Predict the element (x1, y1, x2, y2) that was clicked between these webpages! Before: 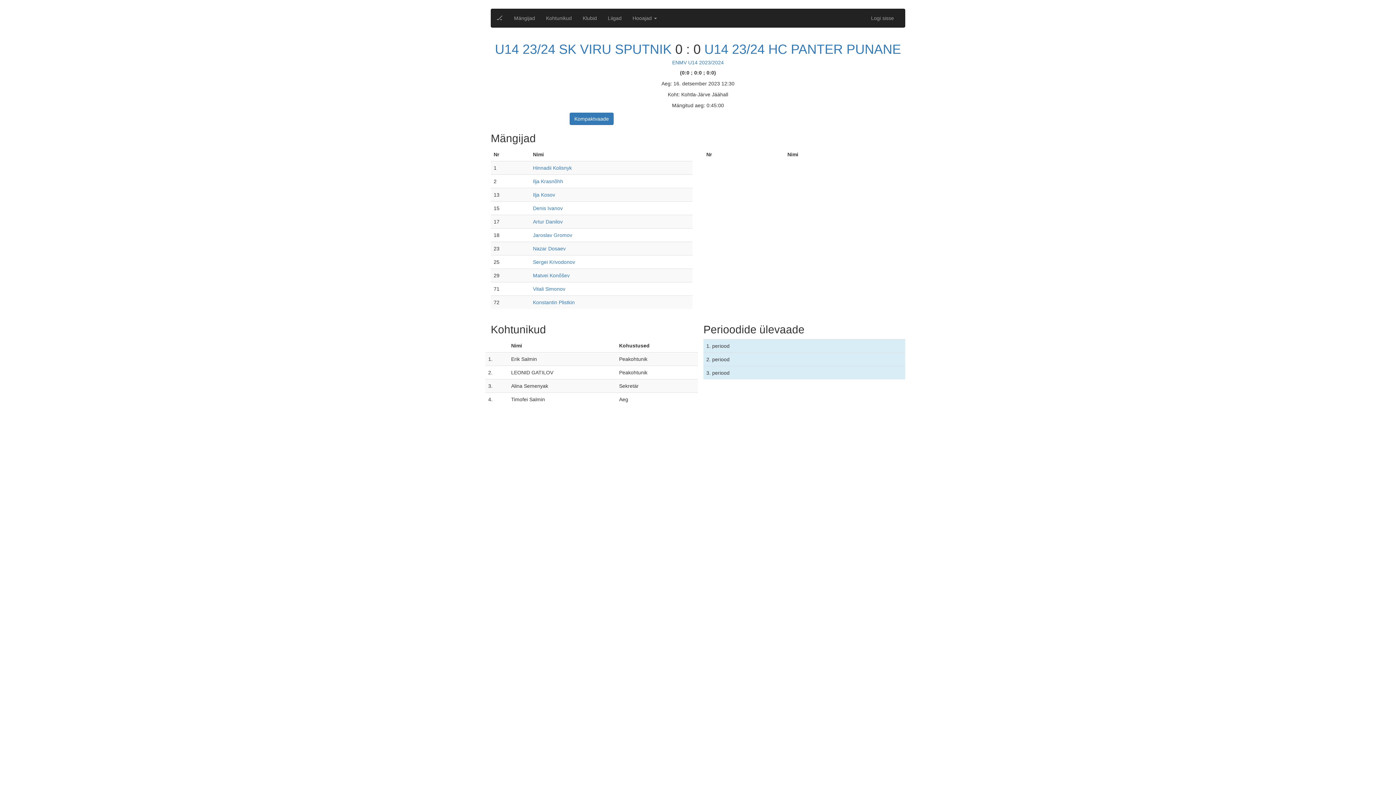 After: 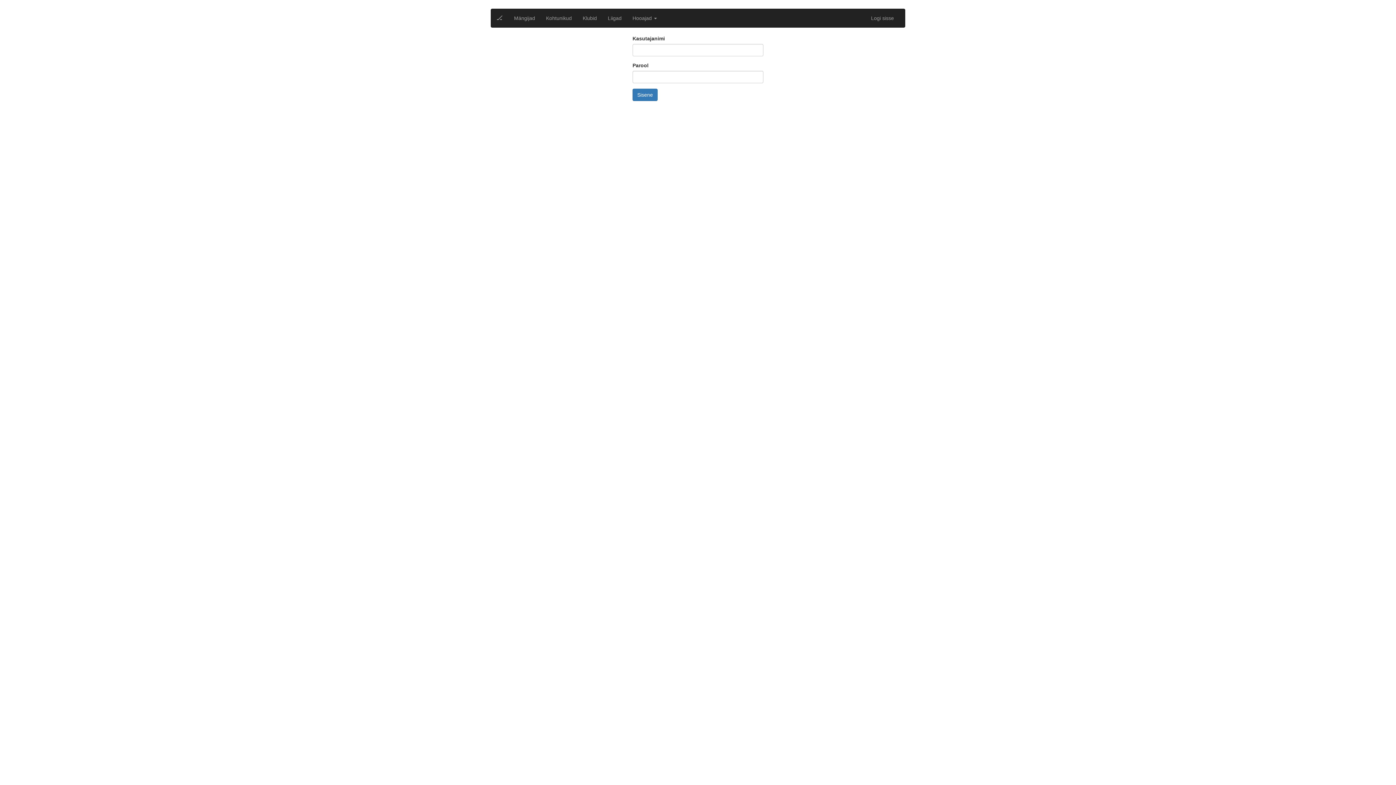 Action: label: Logi sisse bbox: (865, 9, 899, 27)